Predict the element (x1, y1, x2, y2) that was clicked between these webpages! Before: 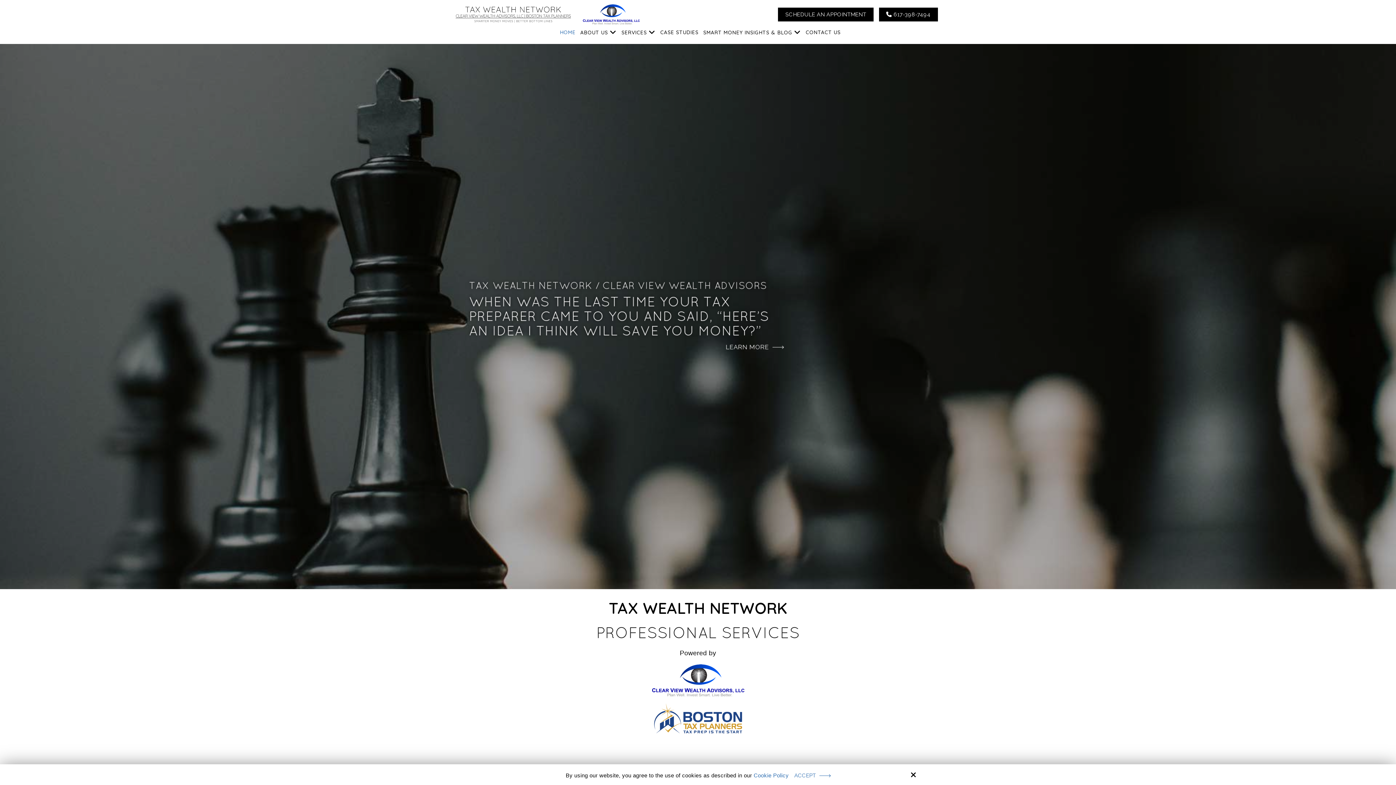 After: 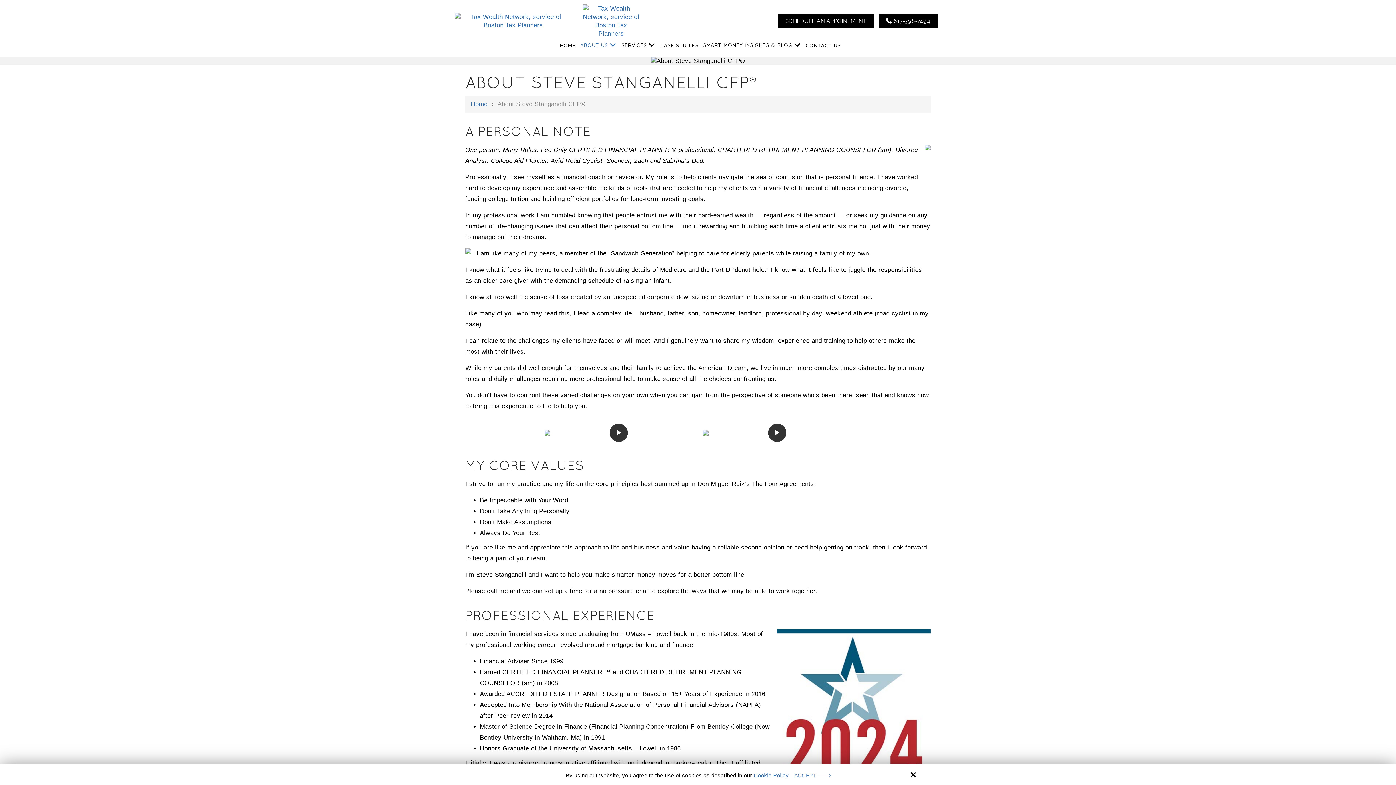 Action: label: ABOUT US bbox: (575, 25, 616, 40)